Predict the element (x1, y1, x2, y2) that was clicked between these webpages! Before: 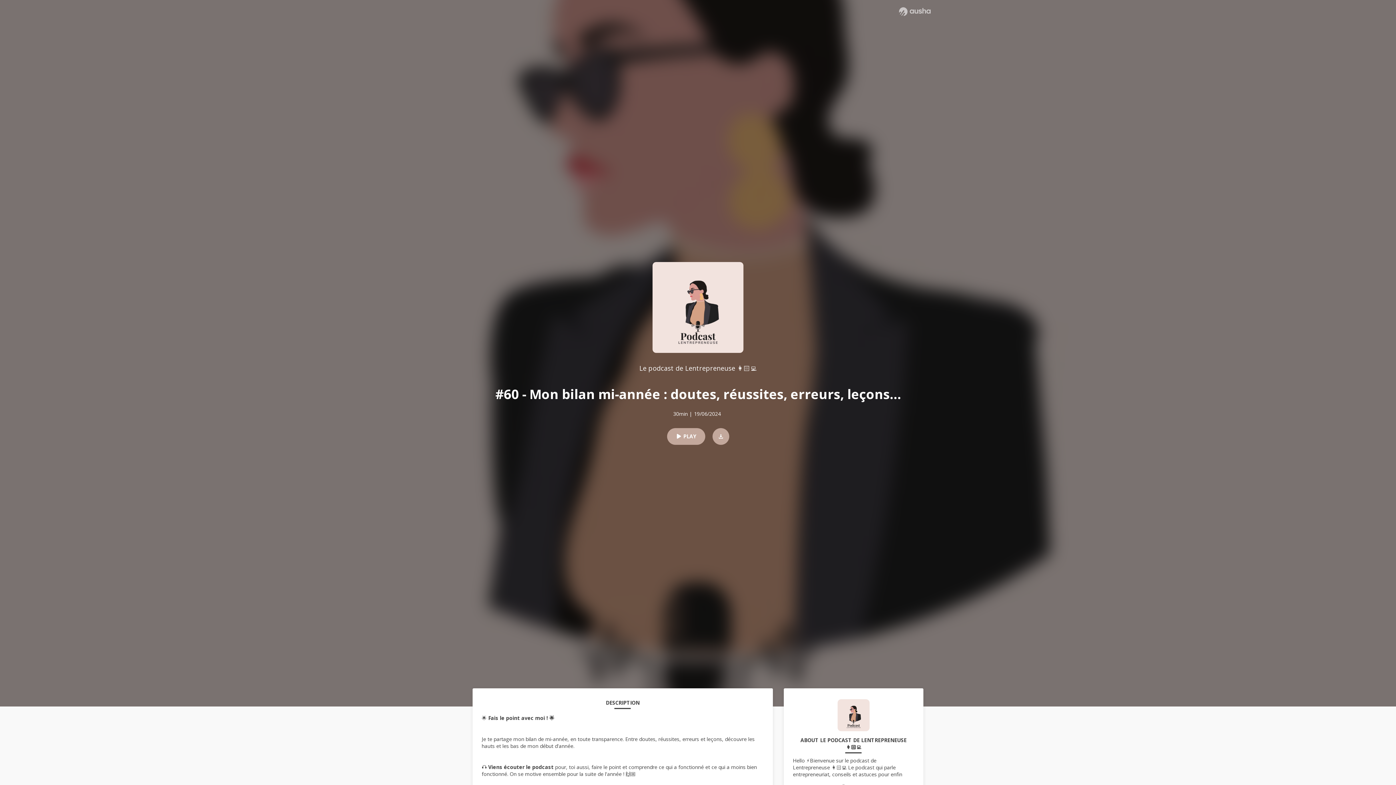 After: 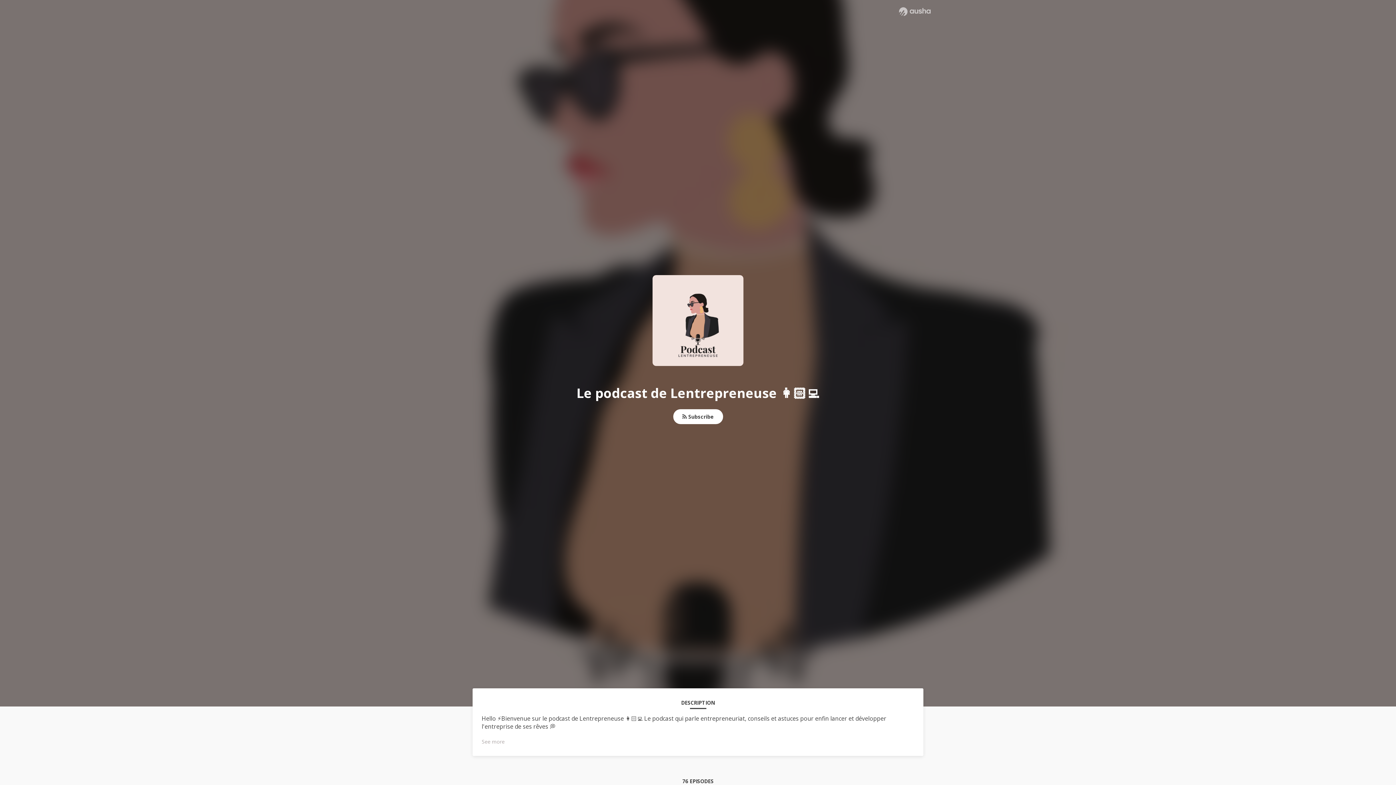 Action: bbox: (837, 699, 869, 737)